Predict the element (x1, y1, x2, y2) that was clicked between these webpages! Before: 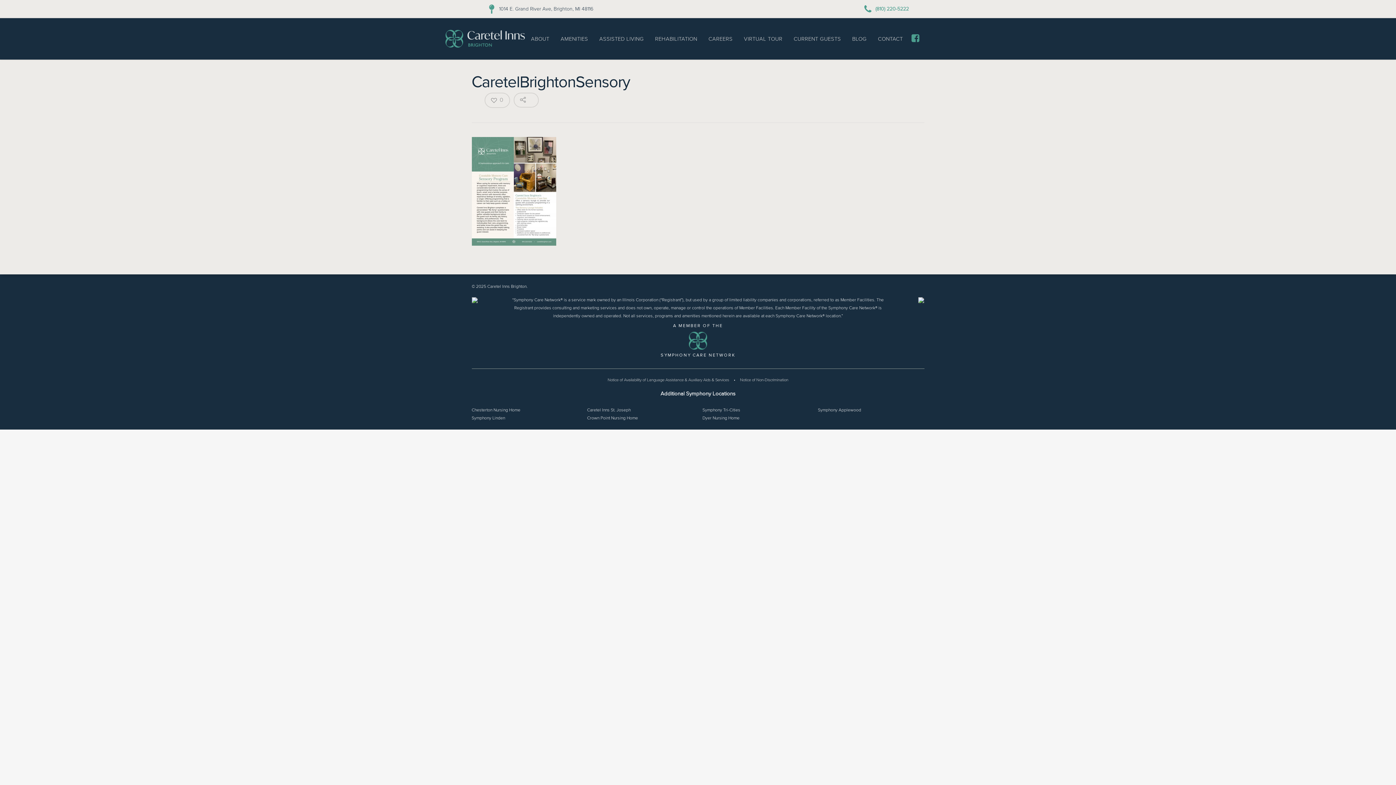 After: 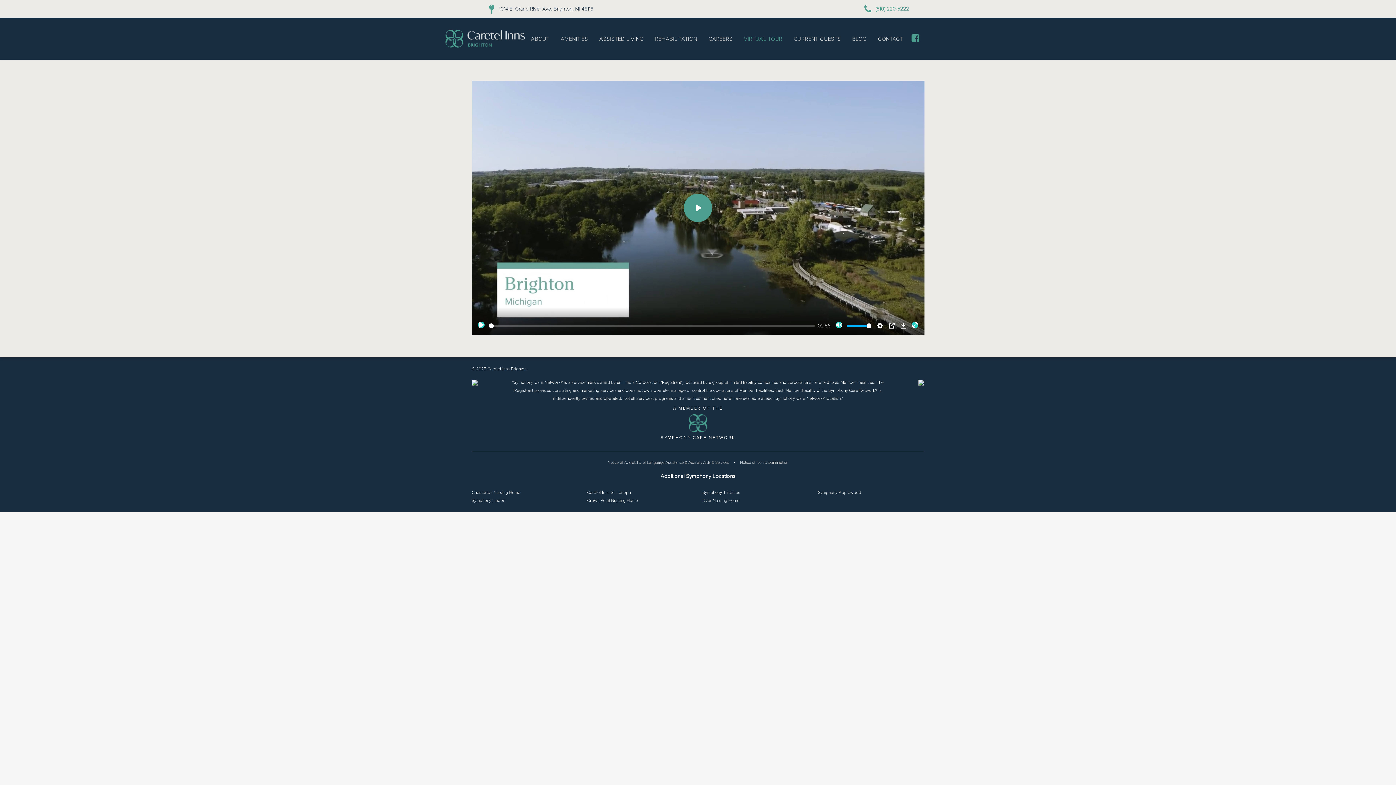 Action: label: VIRTUAL TOUR bbox: (741, 29, 790, 48)